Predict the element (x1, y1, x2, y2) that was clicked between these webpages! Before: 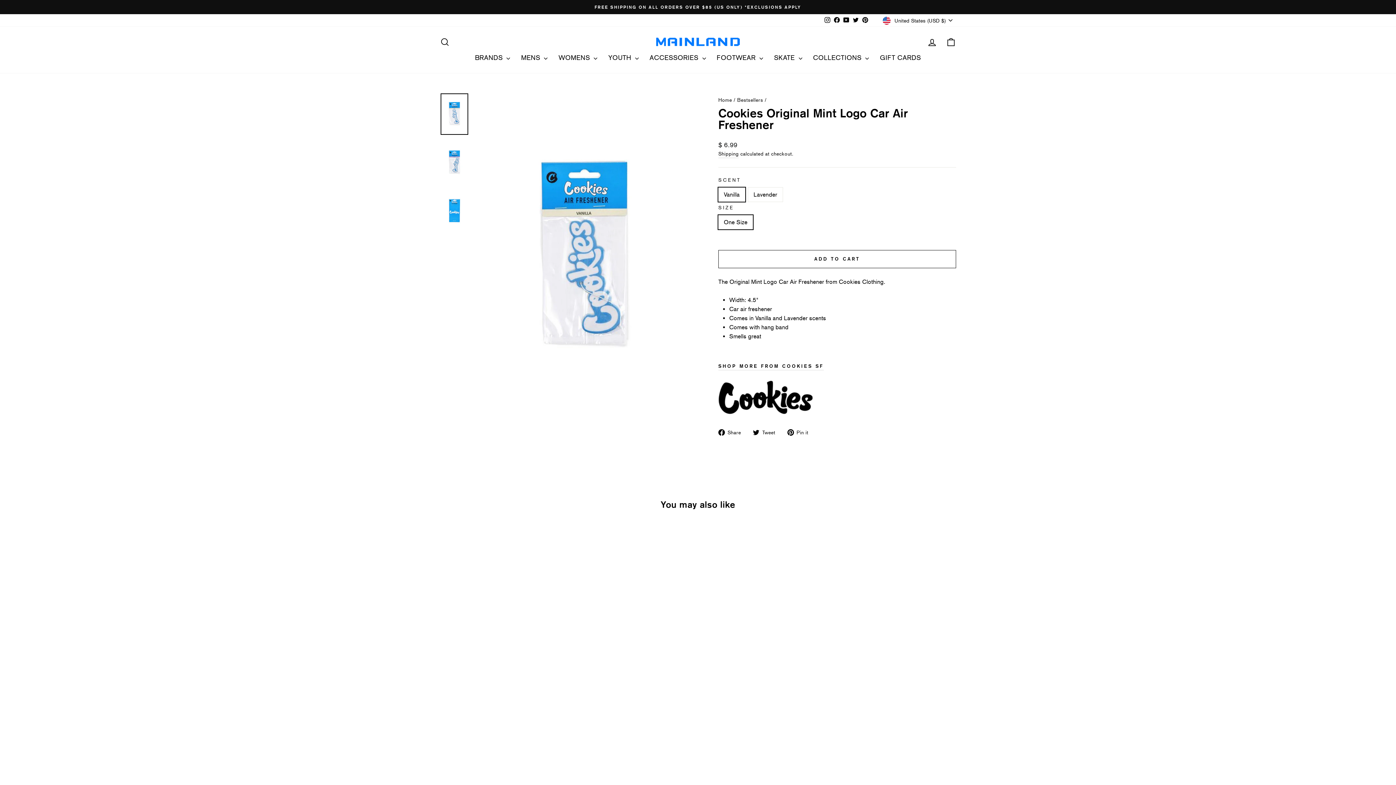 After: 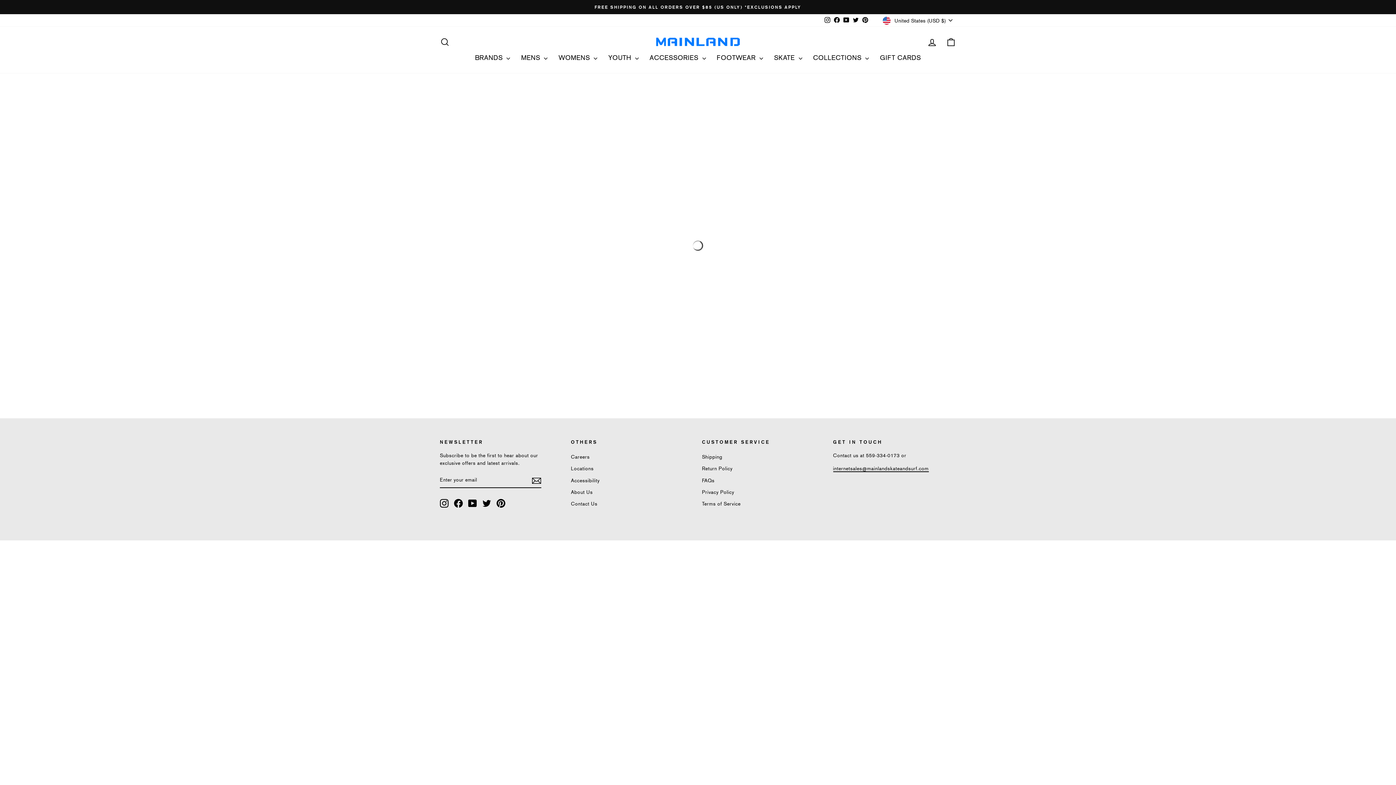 Action: label: Bestsellers bbox: (737, 97, 763, 102)